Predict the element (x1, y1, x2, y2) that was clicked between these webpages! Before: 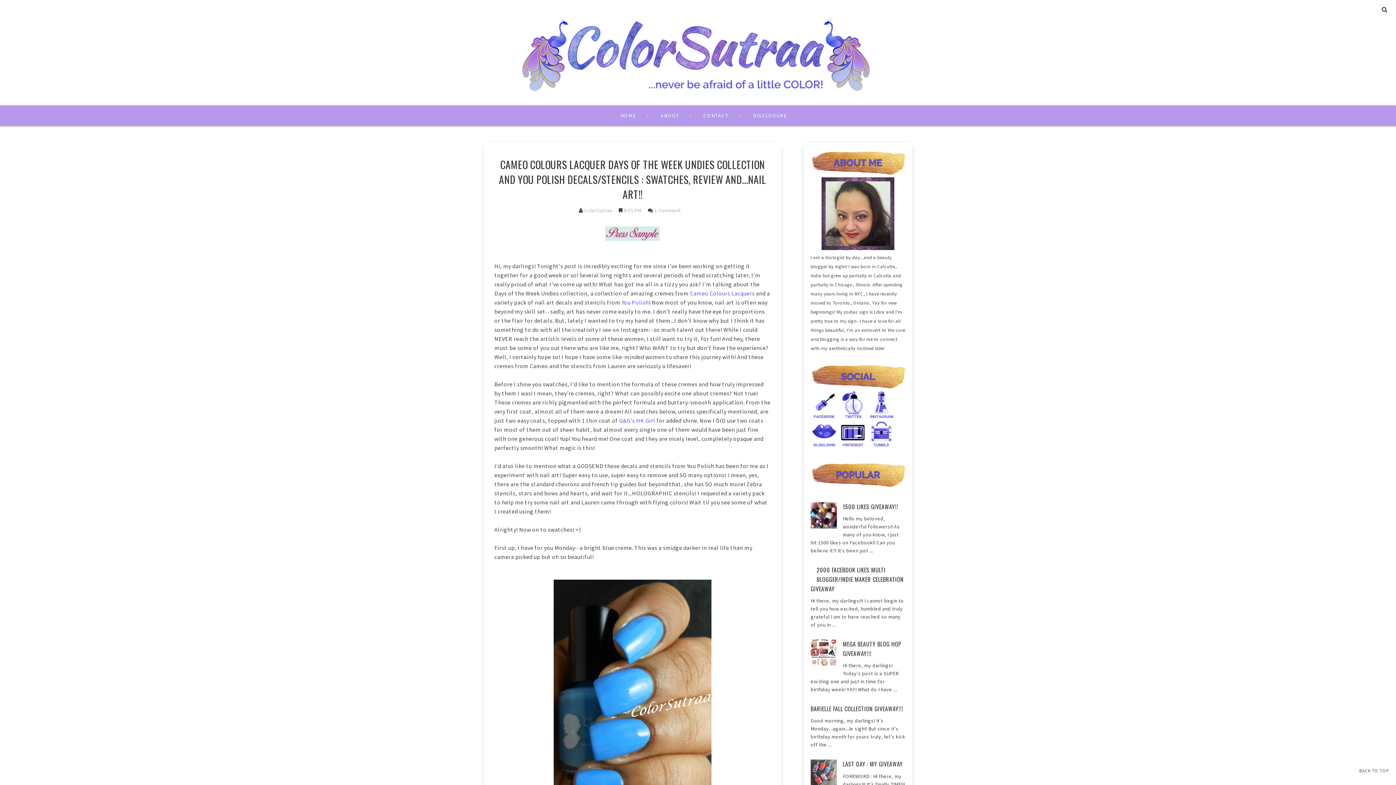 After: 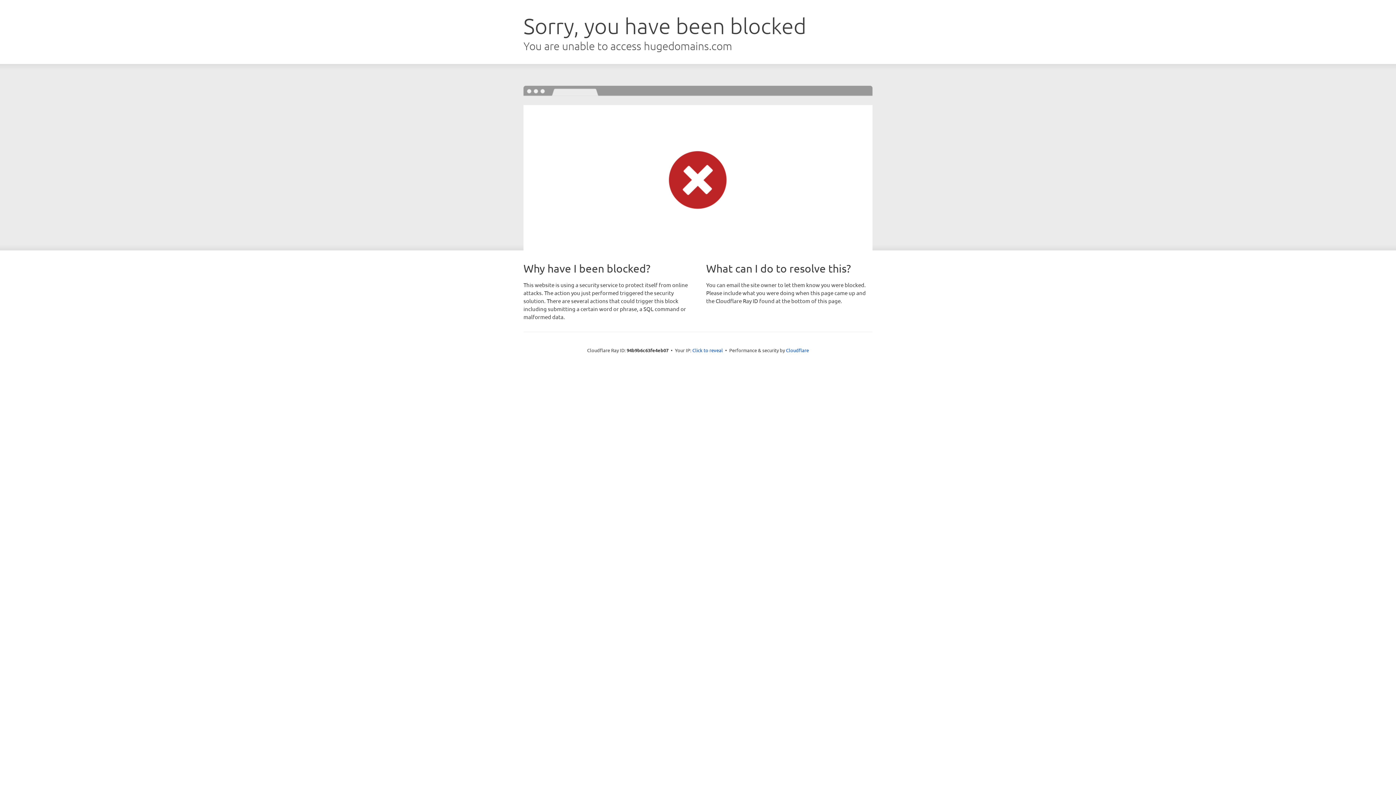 Action: bbox: (621, 298, 649, 306) label: You Polish